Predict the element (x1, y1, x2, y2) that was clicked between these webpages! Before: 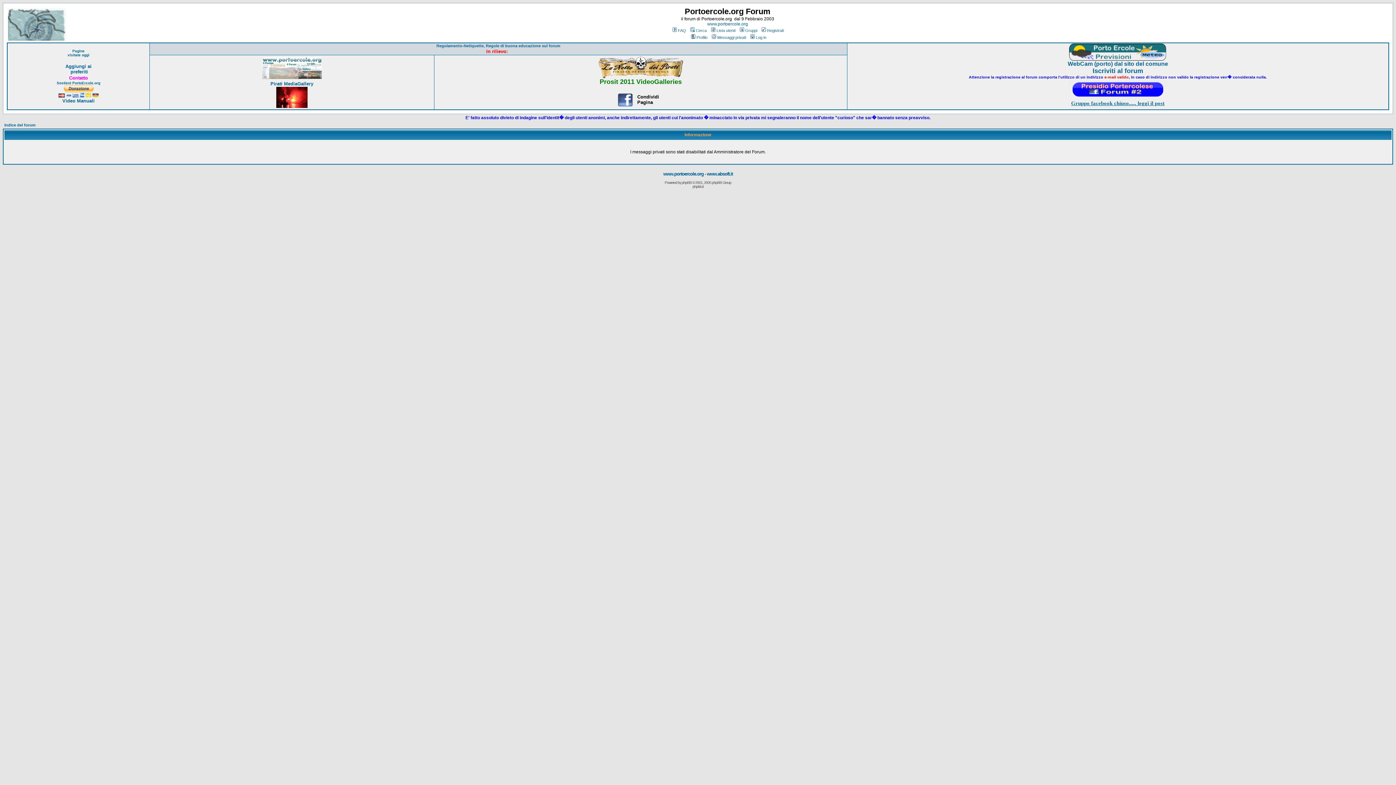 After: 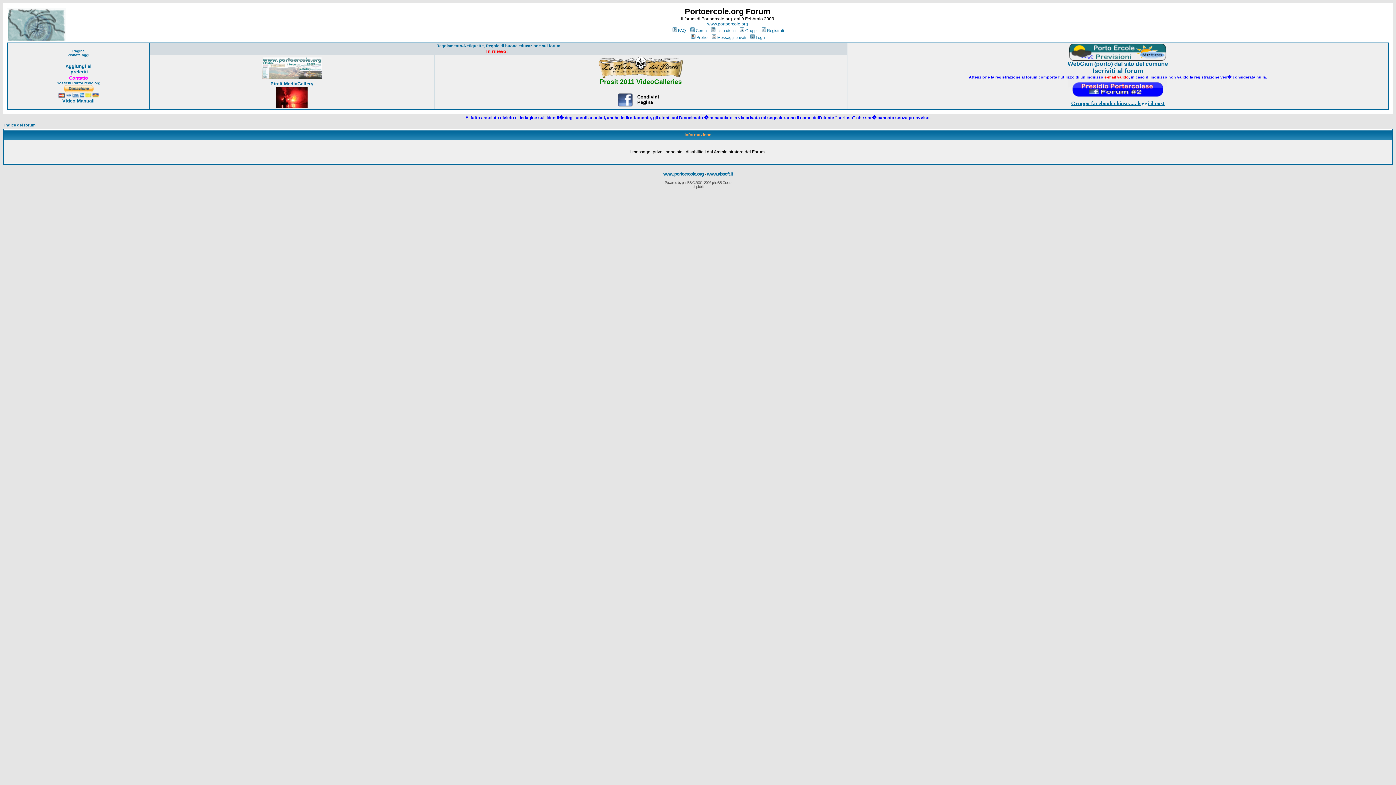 Action: label: Messaggi privati bbox: (710, 35, 746, 39)